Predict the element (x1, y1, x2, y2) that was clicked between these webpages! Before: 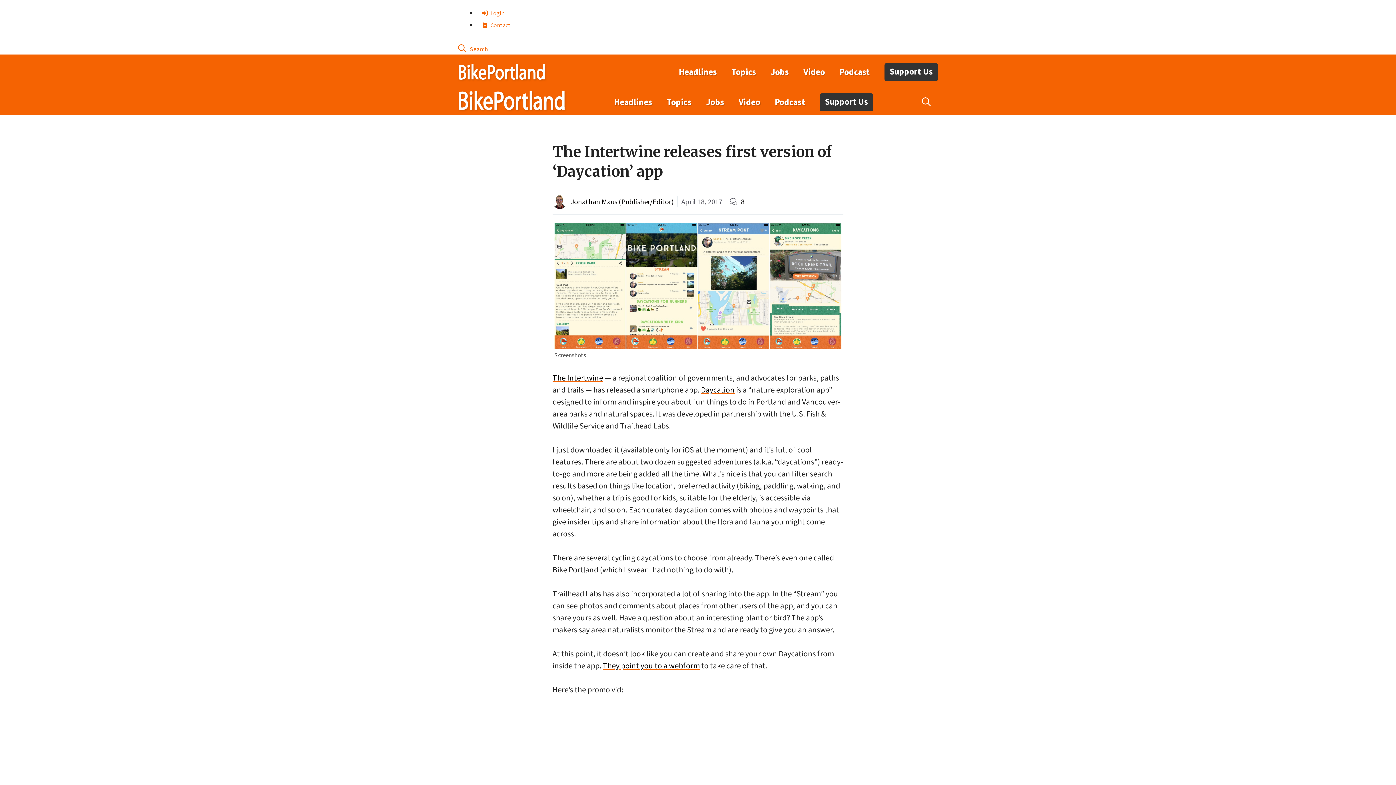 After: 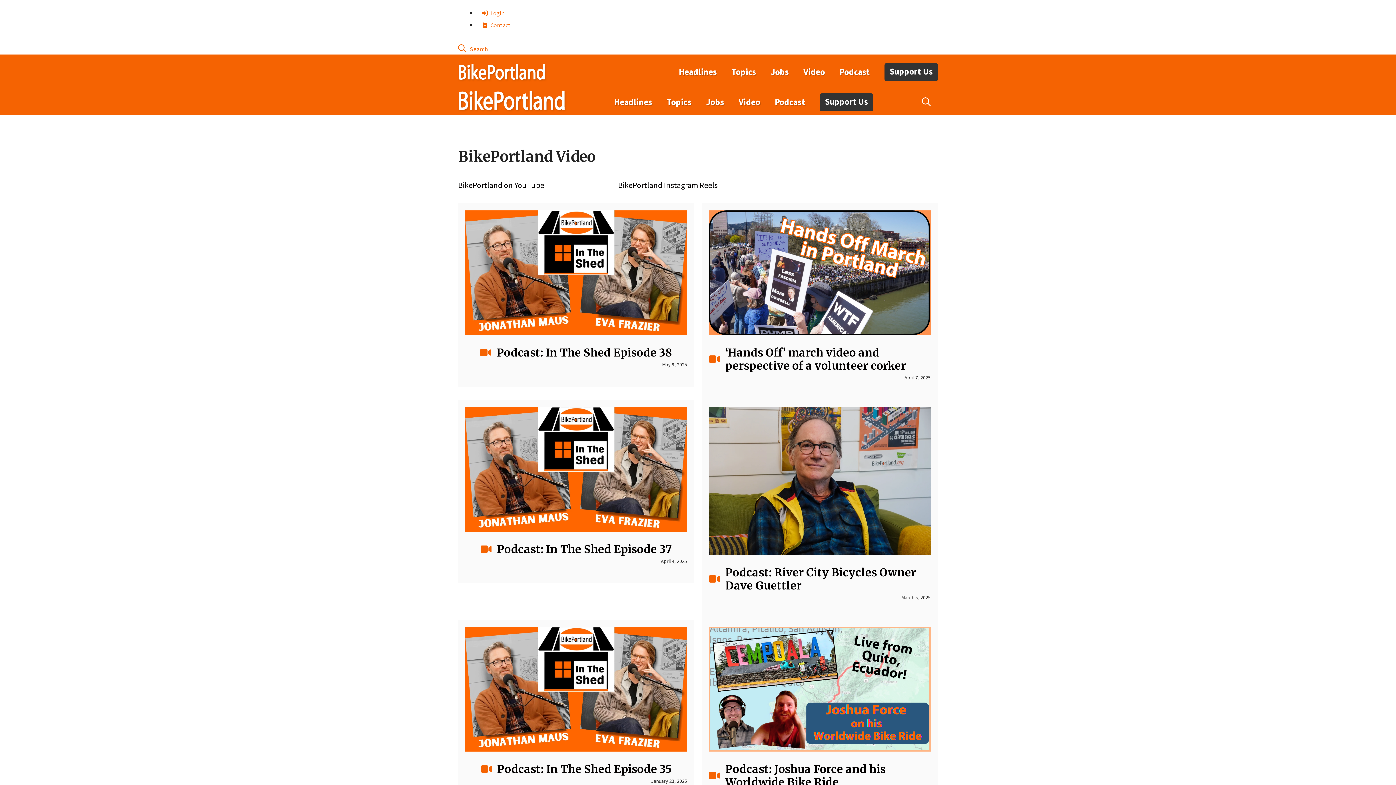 Action: label: Video bbox: (796, 61, 832, 82)